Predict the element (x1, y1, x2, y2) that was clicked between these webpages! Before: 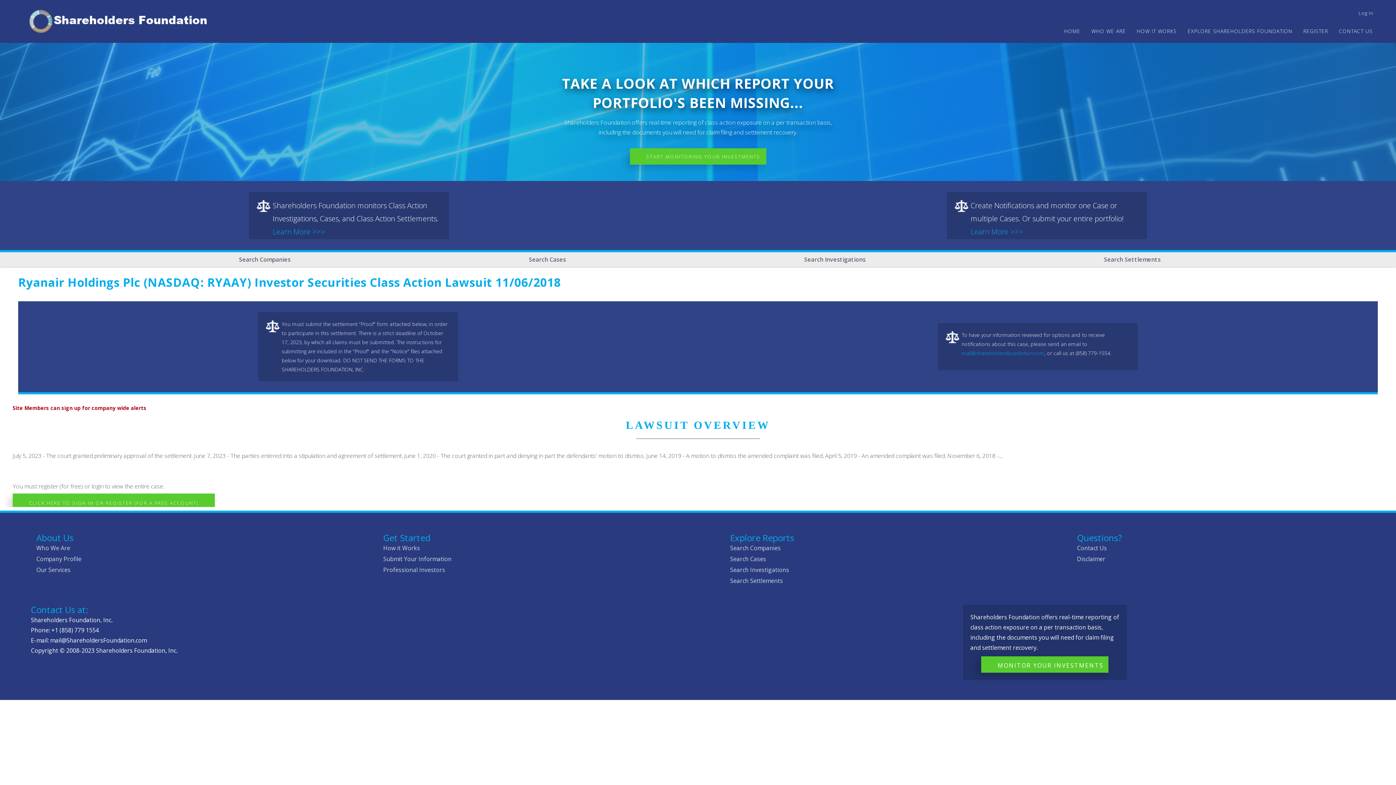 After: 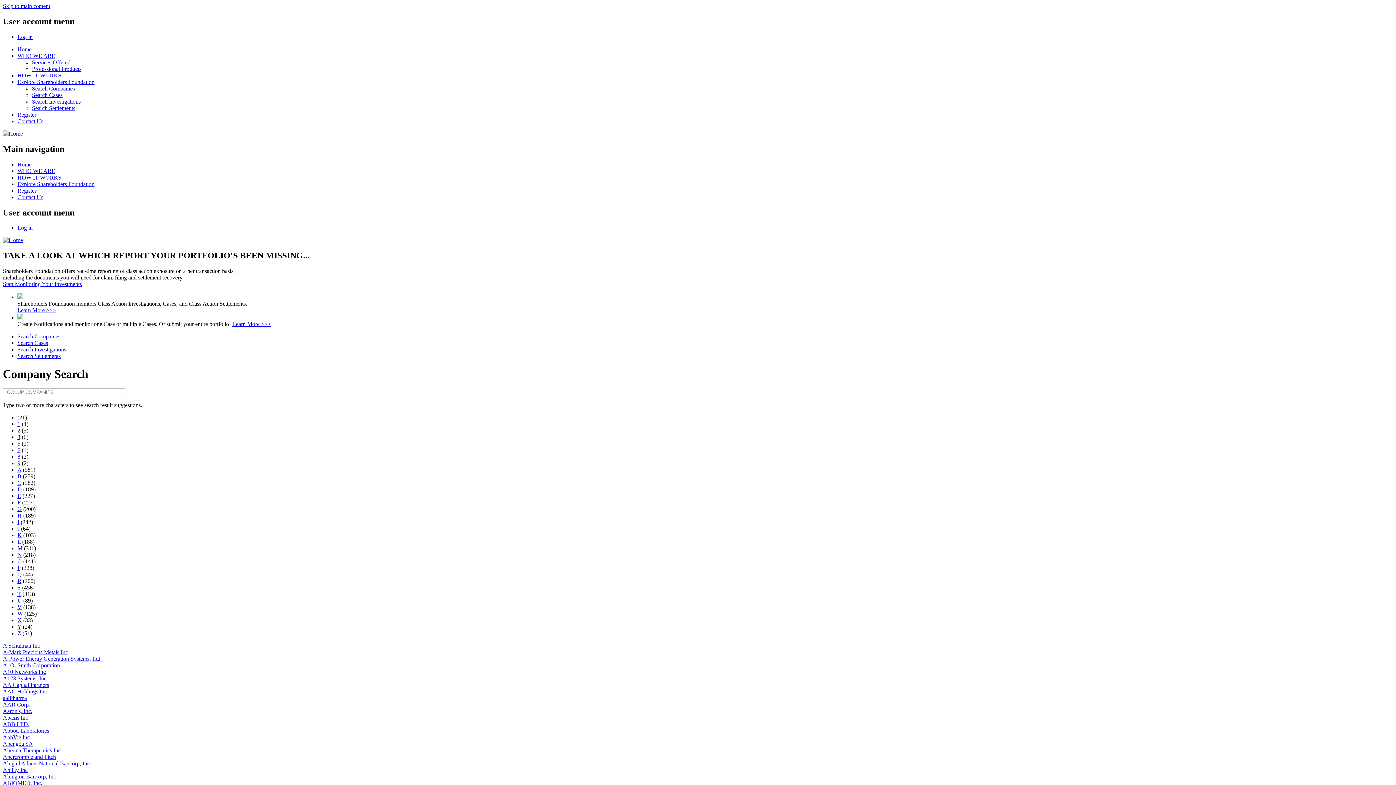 Action: bbox: (1182, 24, 1297, 37) label: EXPLORE SHAREHOLDERS FOUNDATION